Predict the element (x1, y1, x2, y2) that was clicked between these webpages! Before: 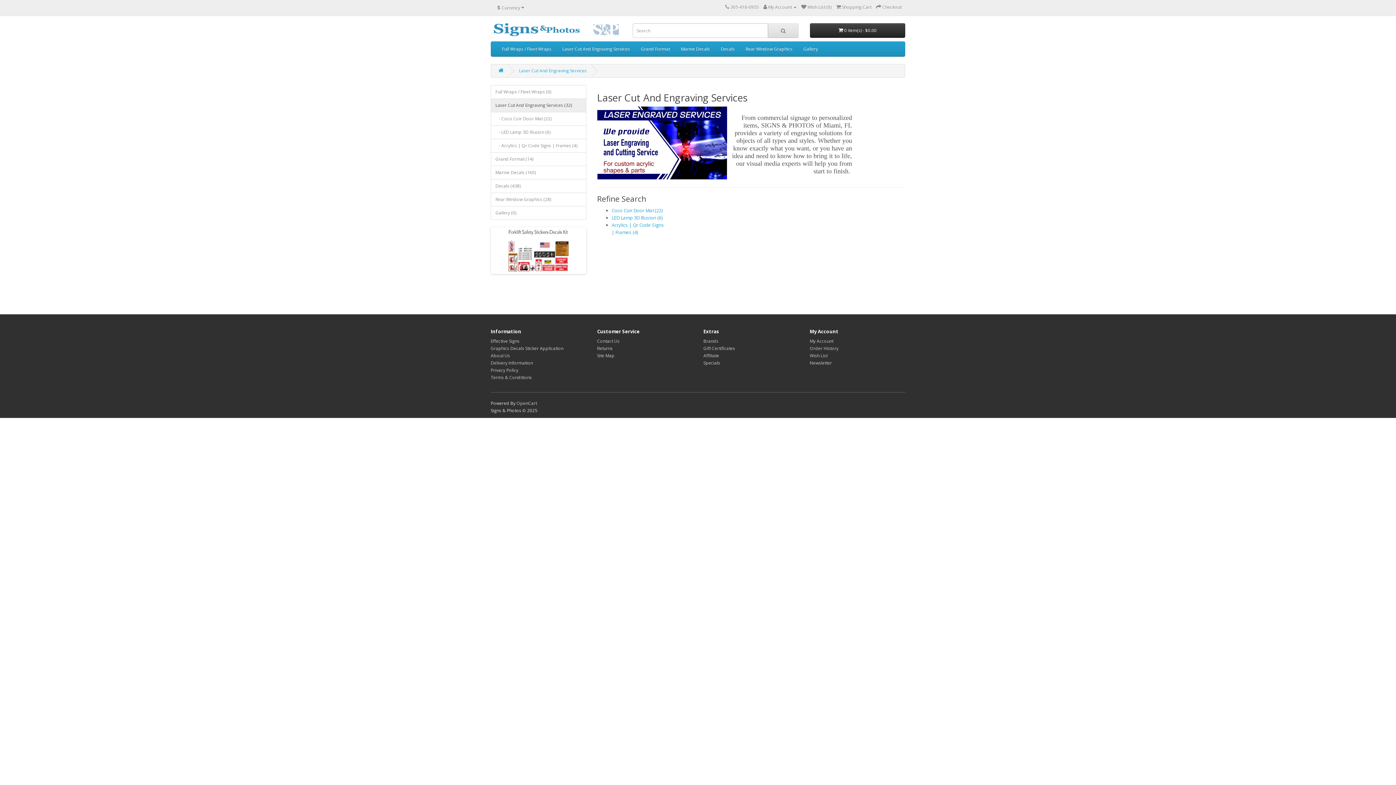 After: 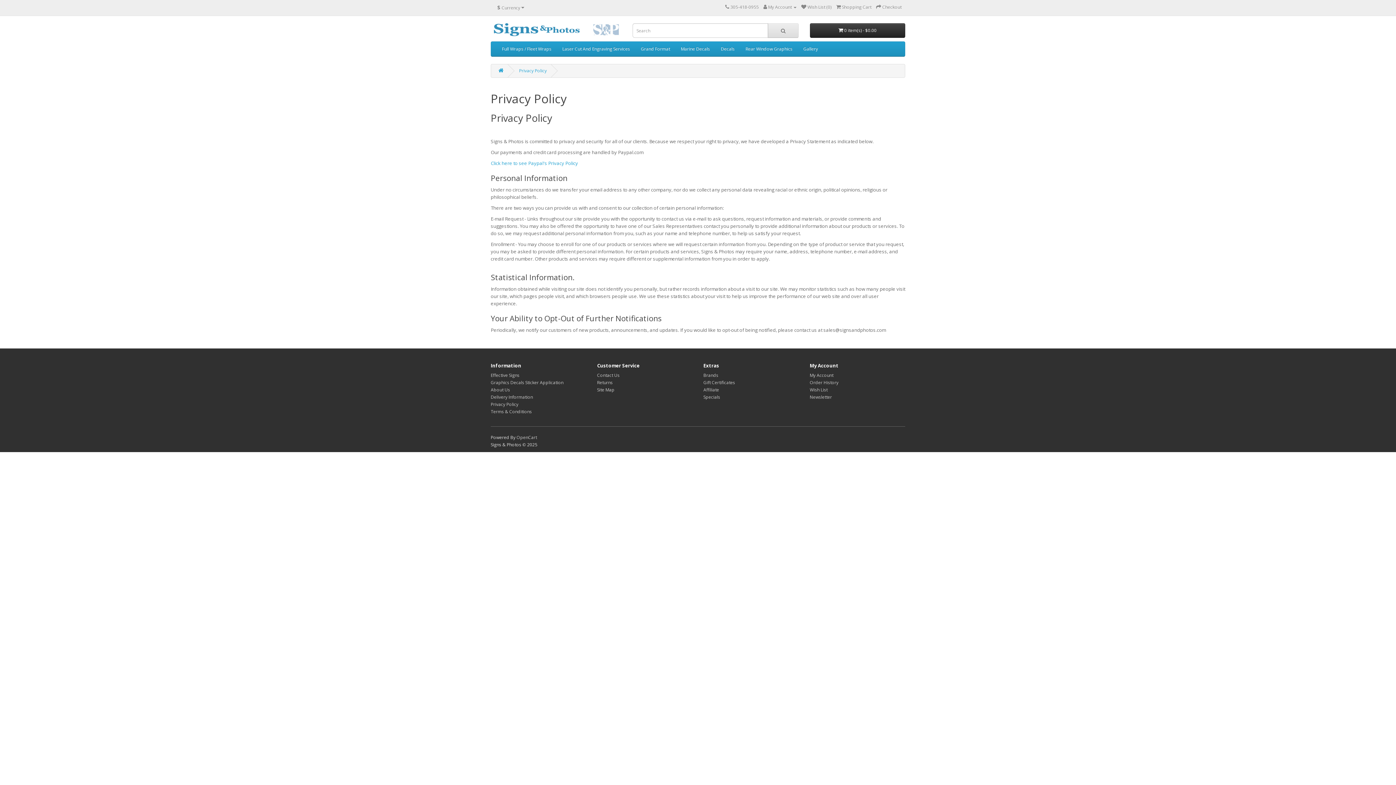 Action: label: Privacy Policy bbox: (490, 367, 518, 373)